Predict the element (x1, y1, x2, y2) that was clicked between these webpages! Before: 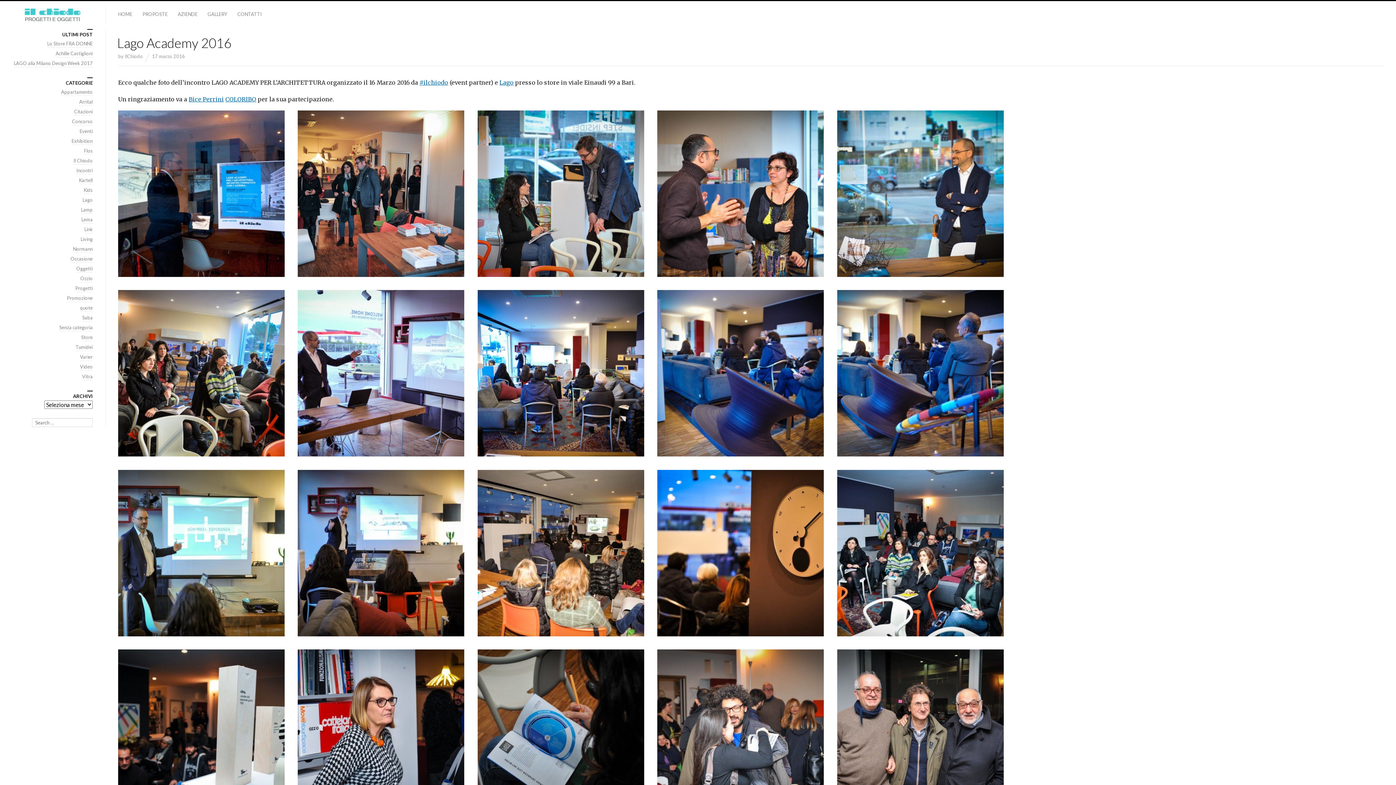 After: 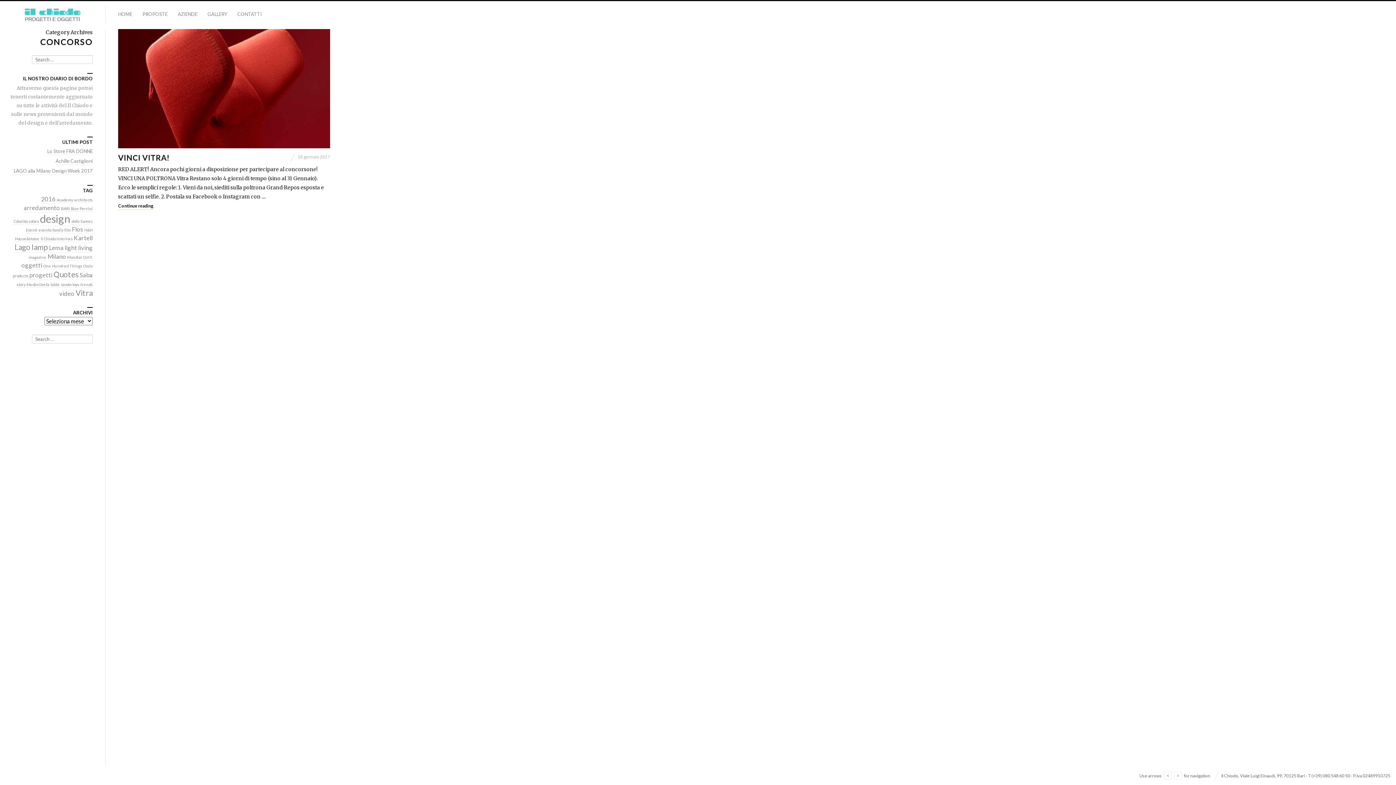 Action: bbox: (72, 118, 92, 125) label: Concorso